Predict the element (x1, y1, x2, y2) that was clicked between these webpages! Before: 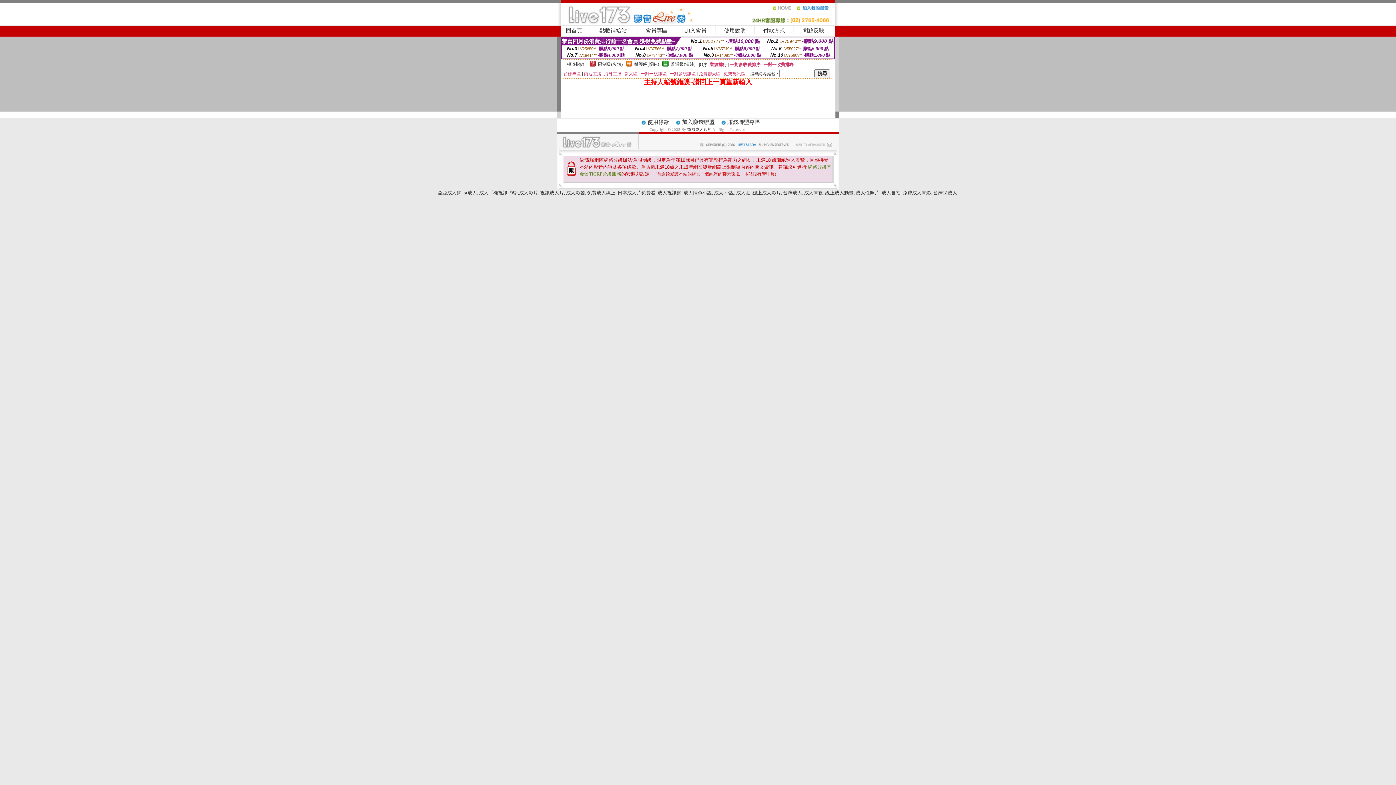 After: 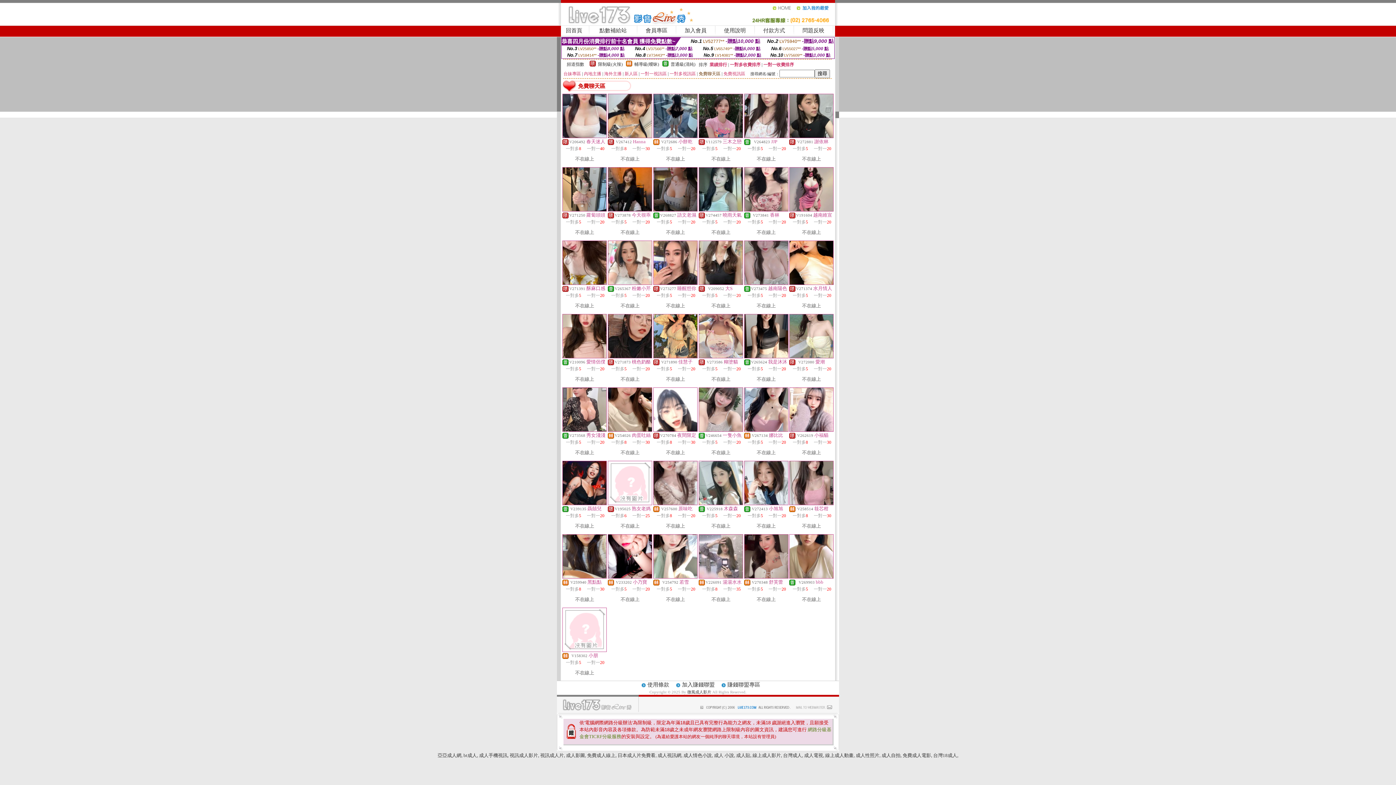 Action: bbox: (698, 71, 720, 76) label: 免費聊天區